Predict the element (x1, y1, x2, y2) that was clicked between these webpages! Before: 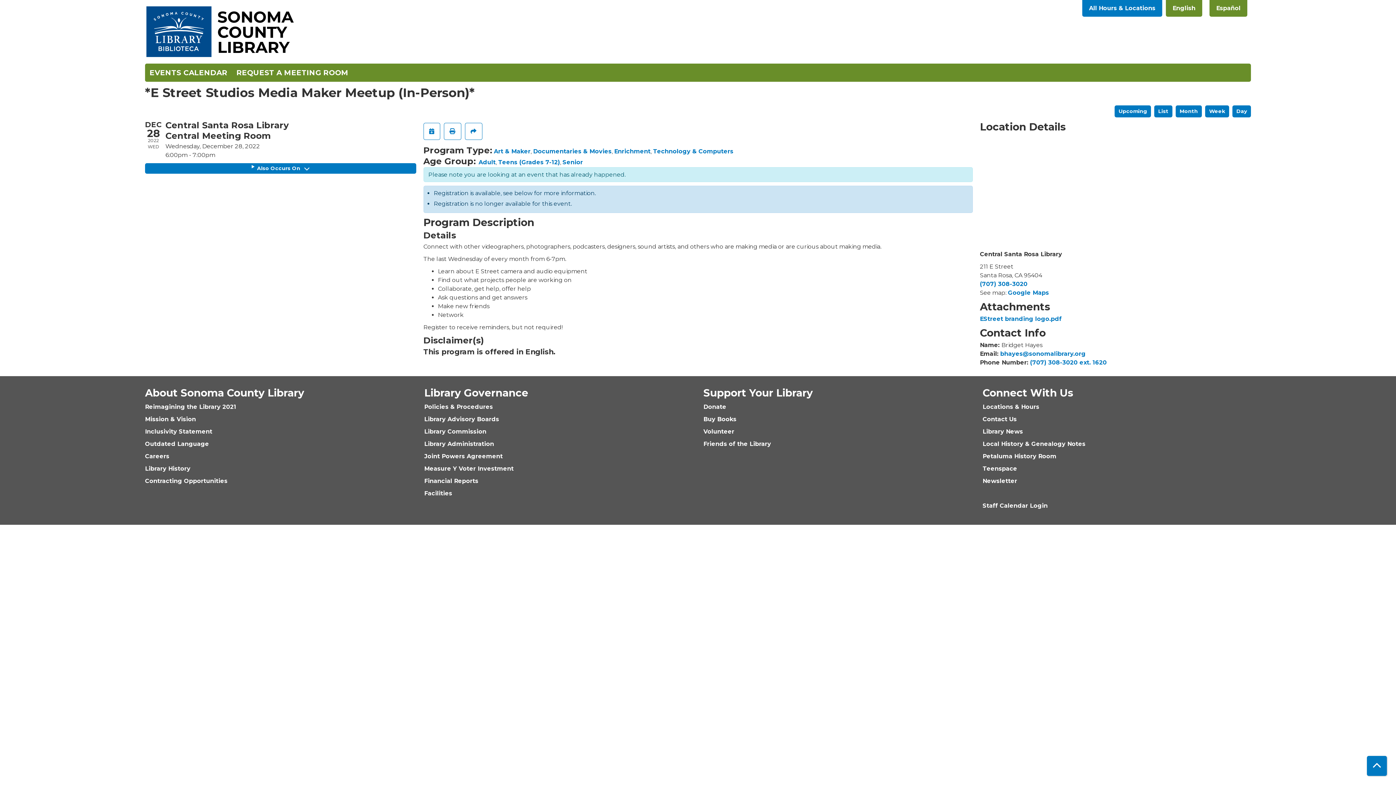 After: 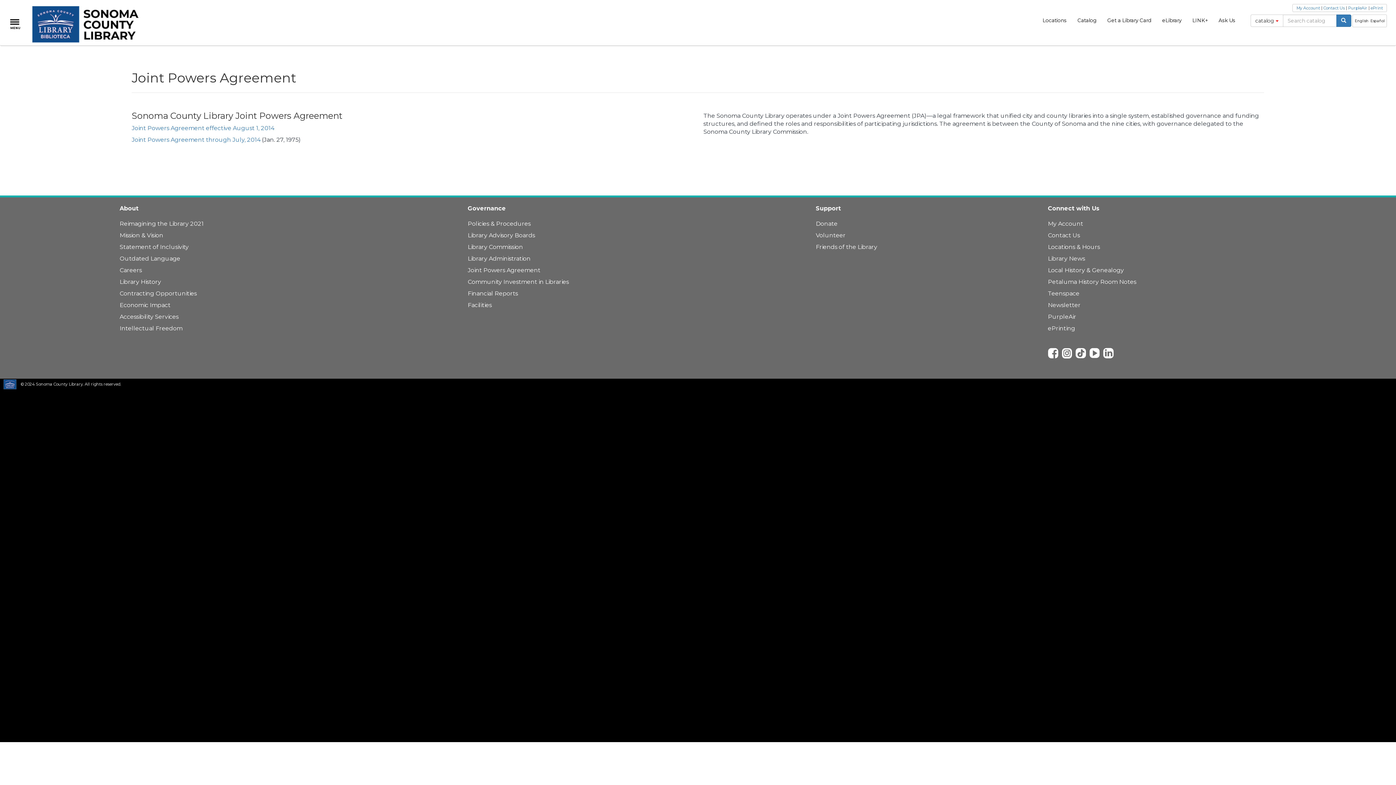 Action: bbox: (424, 453, 502, 460) label: Joint Powers Agreement